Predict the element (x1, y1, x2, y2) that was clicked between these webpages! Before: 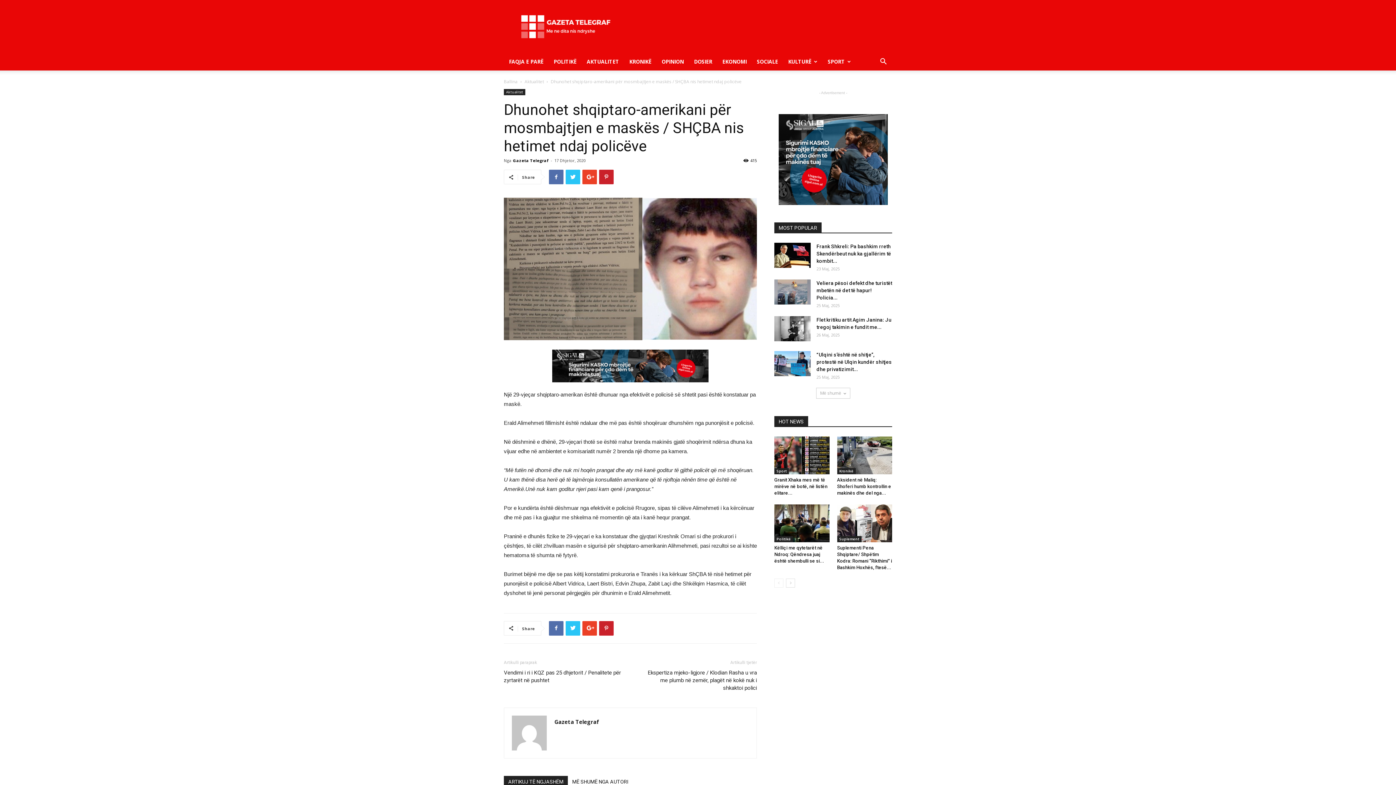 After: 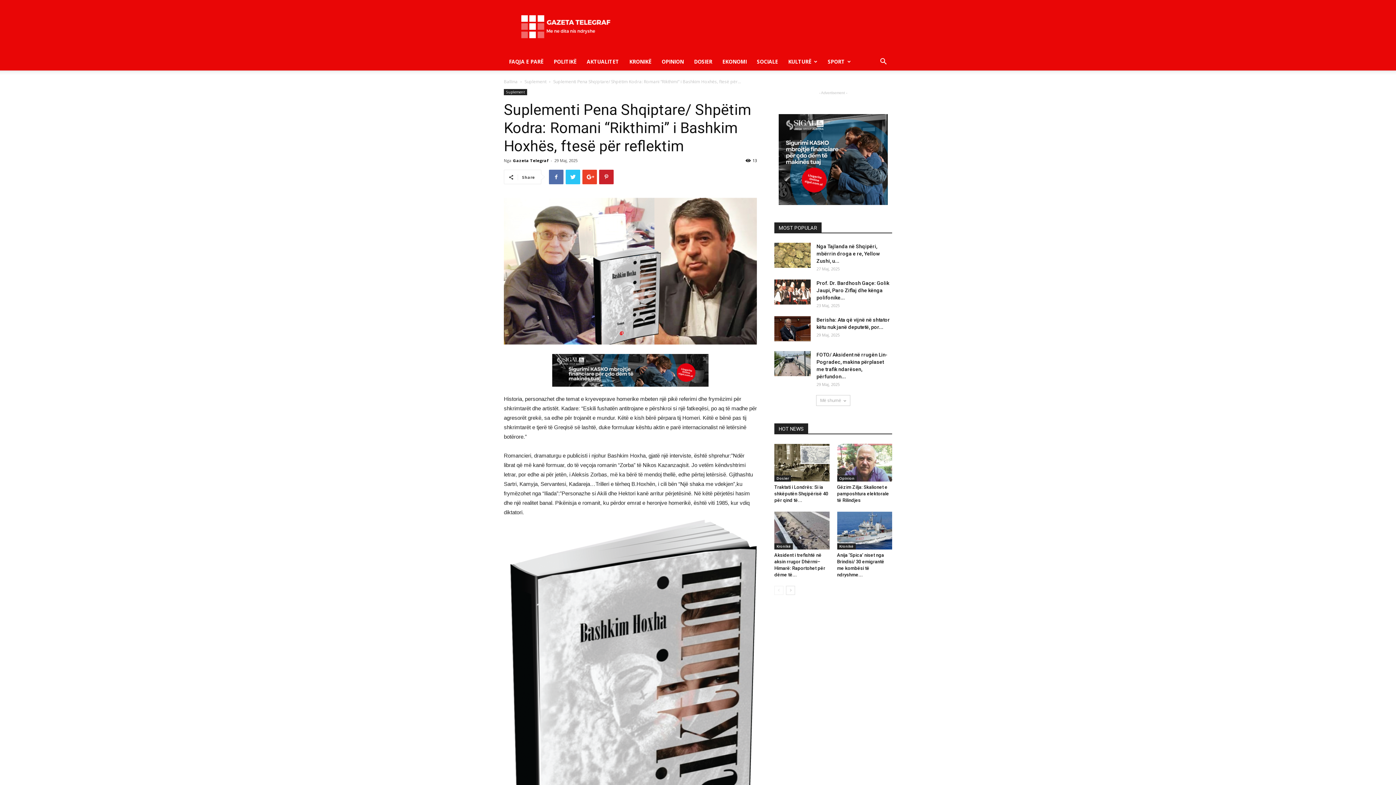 Action: bbox: (837, 504, 892, 542)